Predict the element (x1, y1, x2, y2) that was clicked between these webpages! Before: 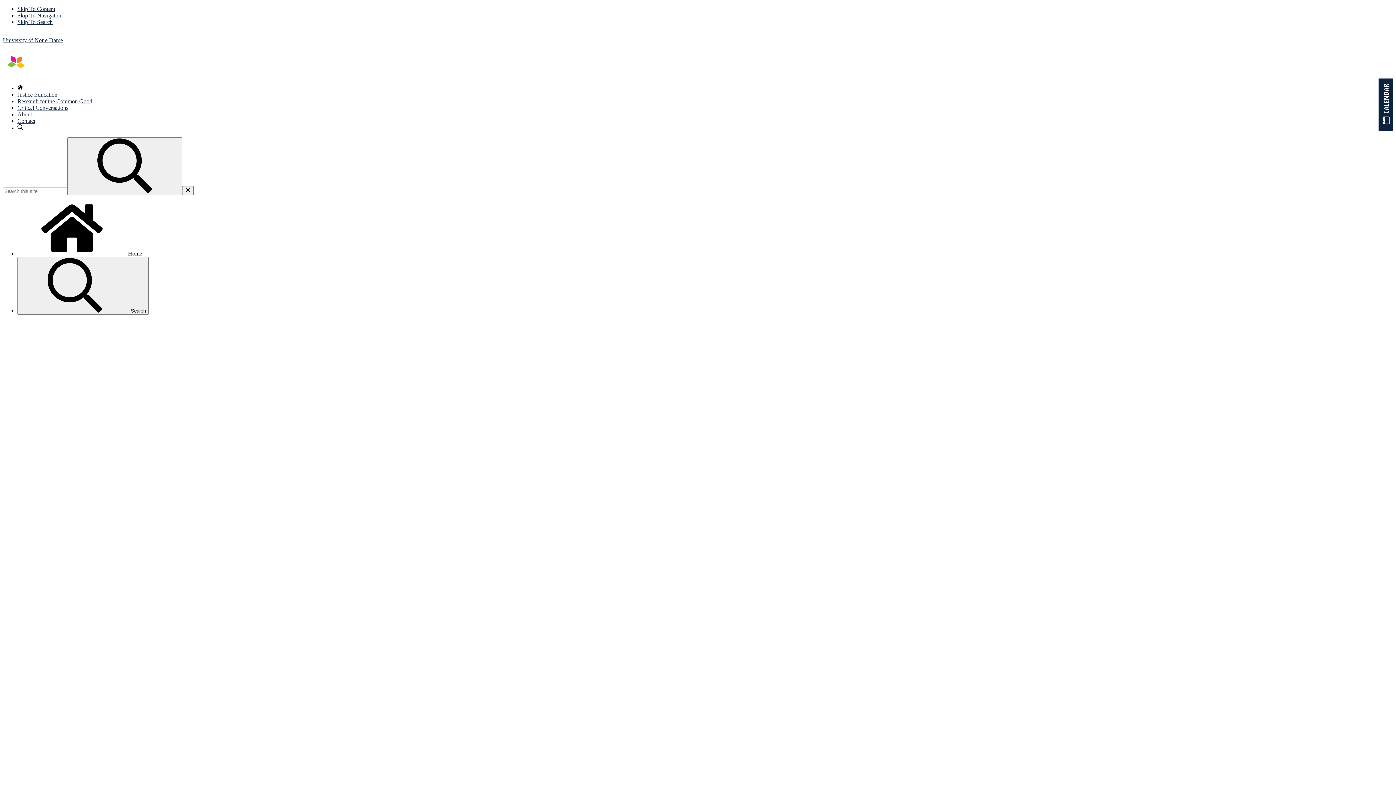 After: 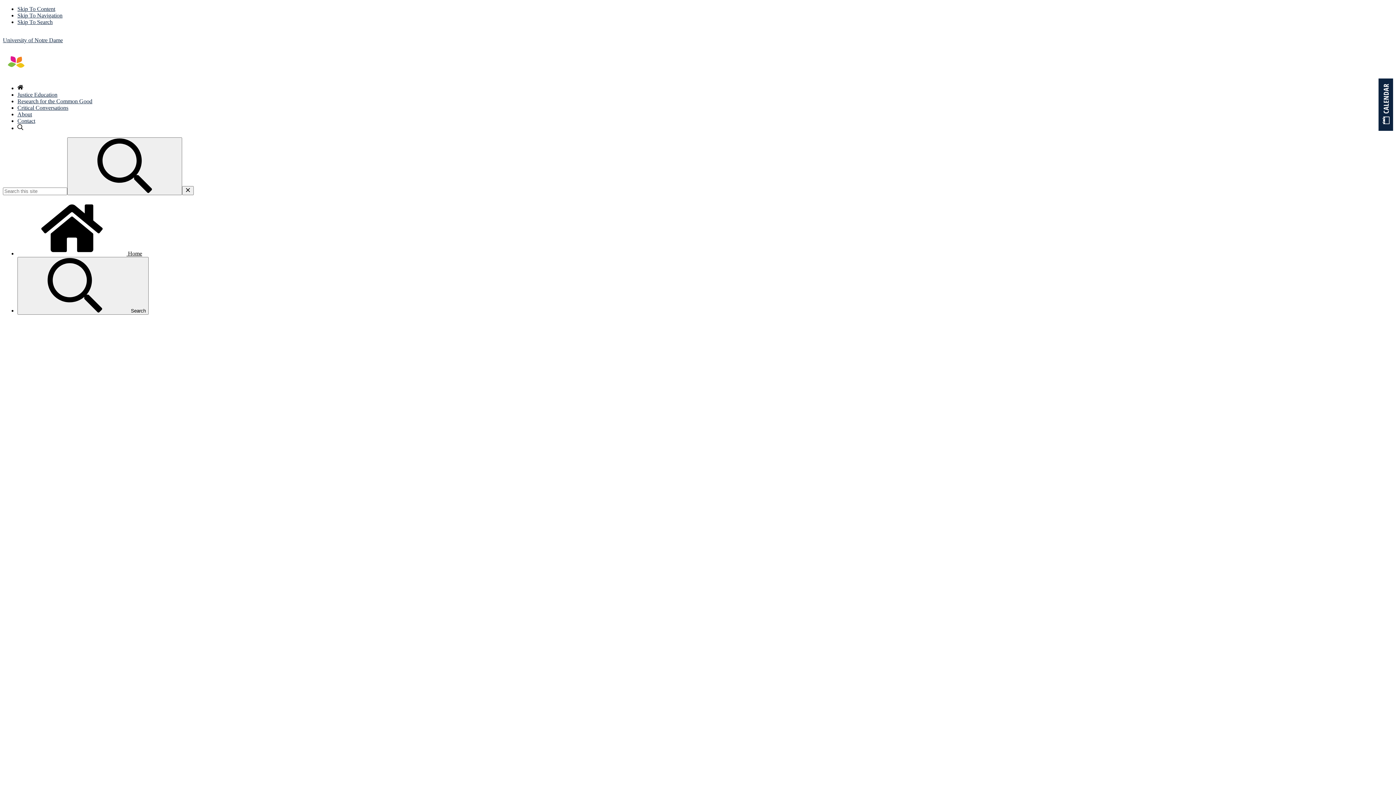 Action: label: Close Search bbox: (182, 186, 193, 195)